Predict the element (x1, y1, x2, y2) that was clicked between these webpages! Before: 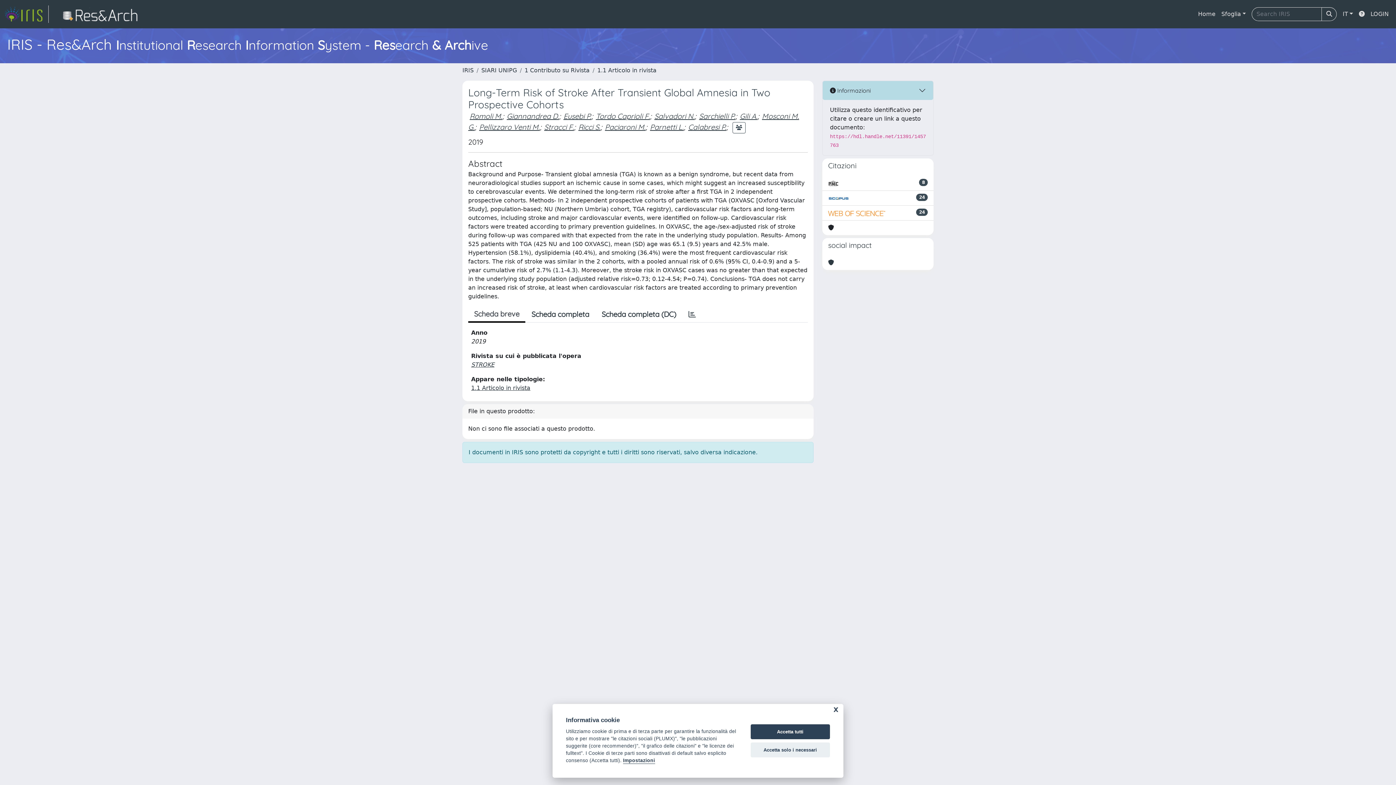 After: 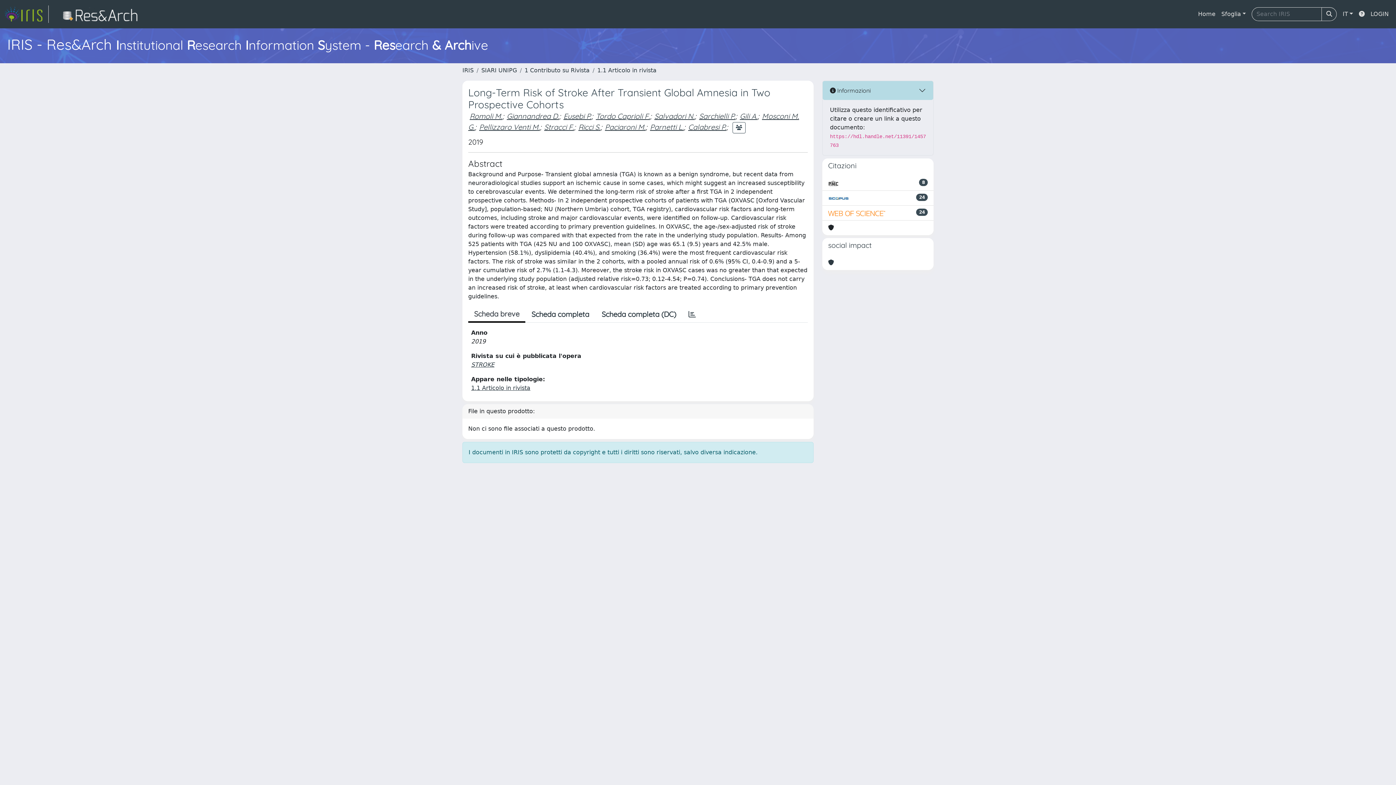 Action: label: Accetta solo i necessari bbox: (750, 742, 830, 757)